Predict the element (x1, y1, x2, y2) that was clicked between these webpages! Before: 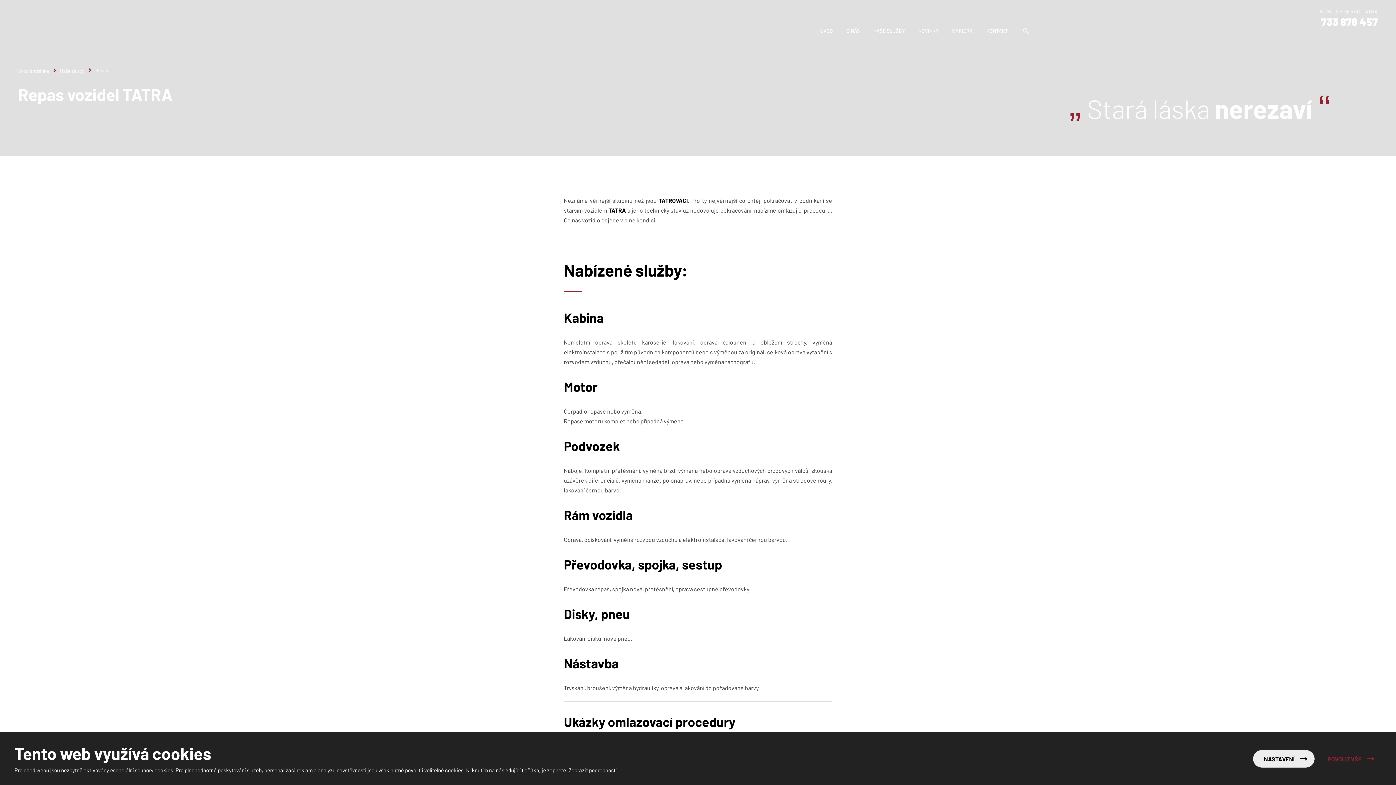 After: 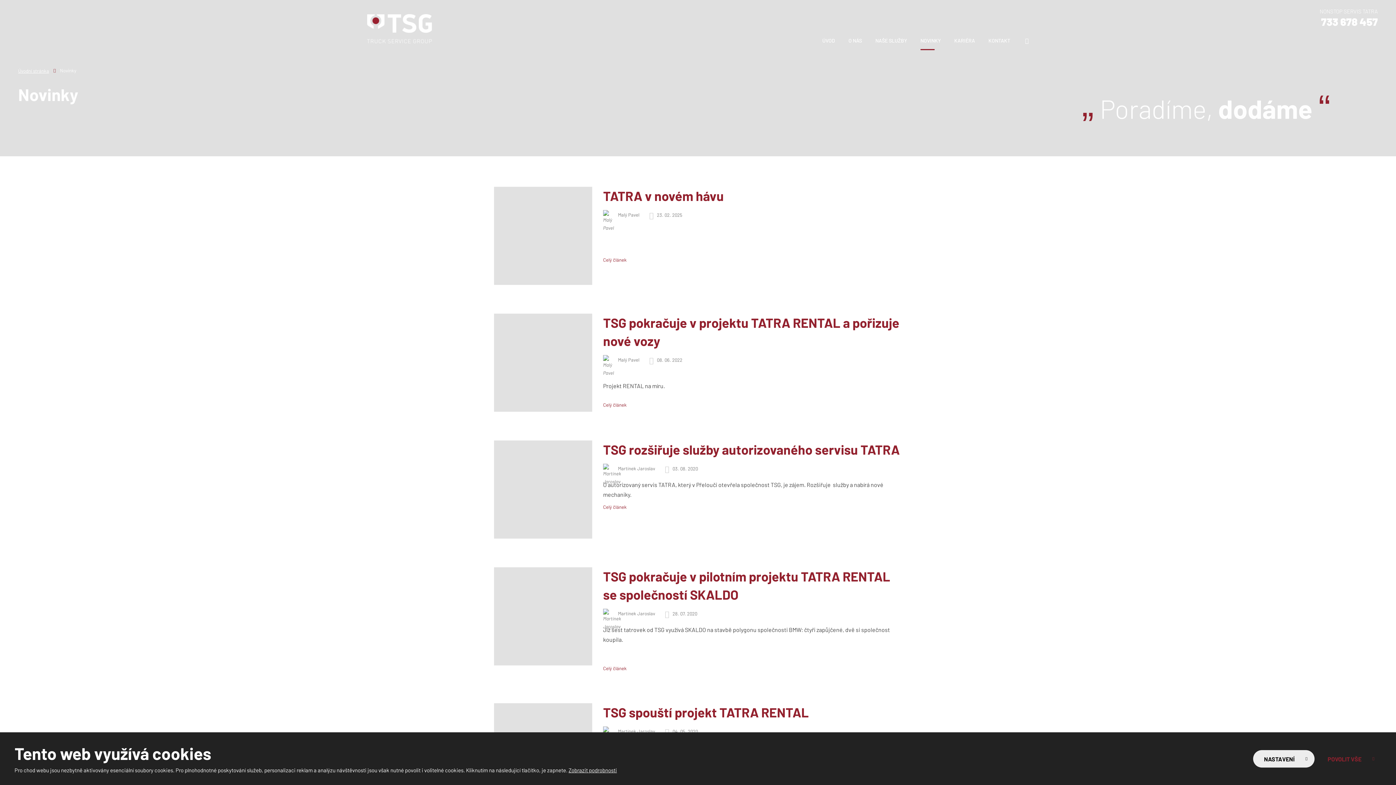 Action: label: NOVINKY bbox: (918, 21, 938, 40)